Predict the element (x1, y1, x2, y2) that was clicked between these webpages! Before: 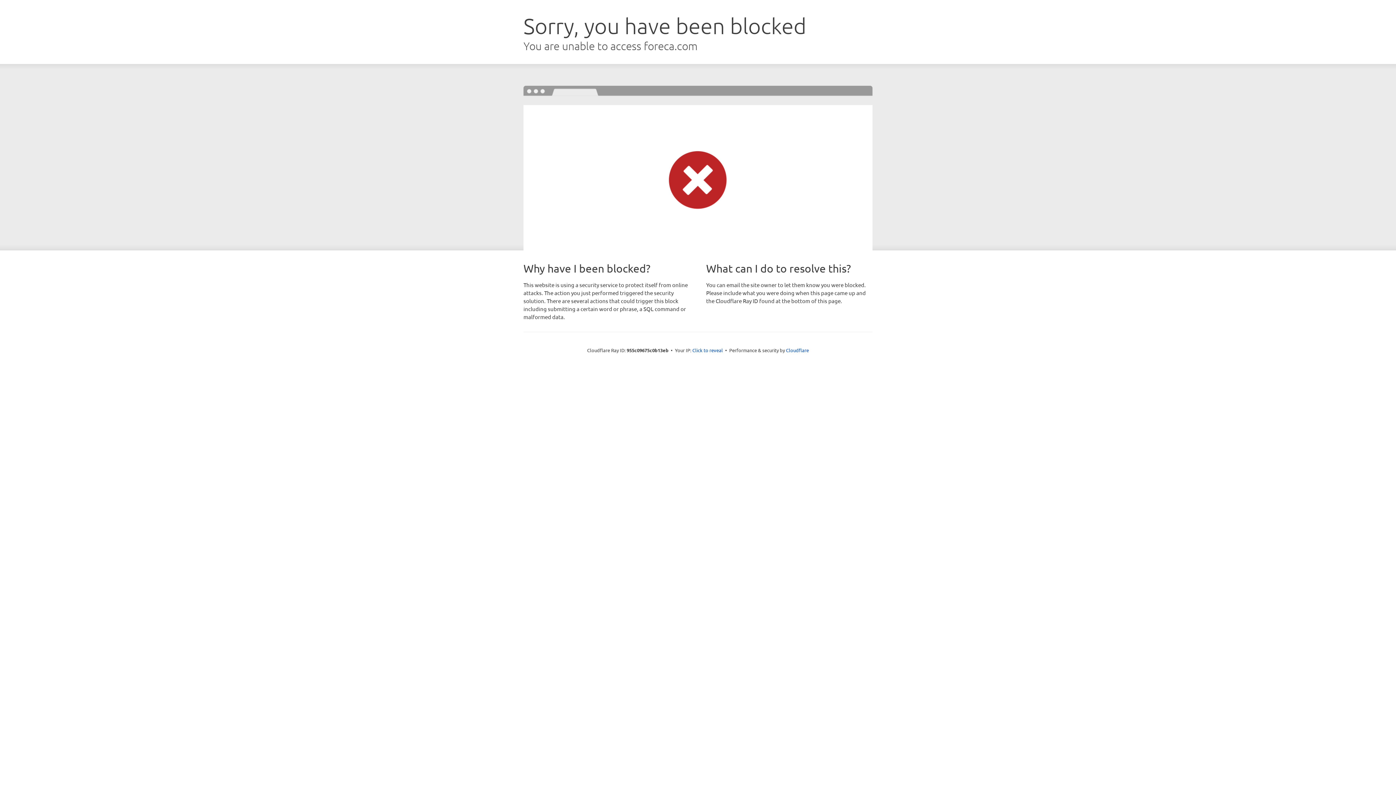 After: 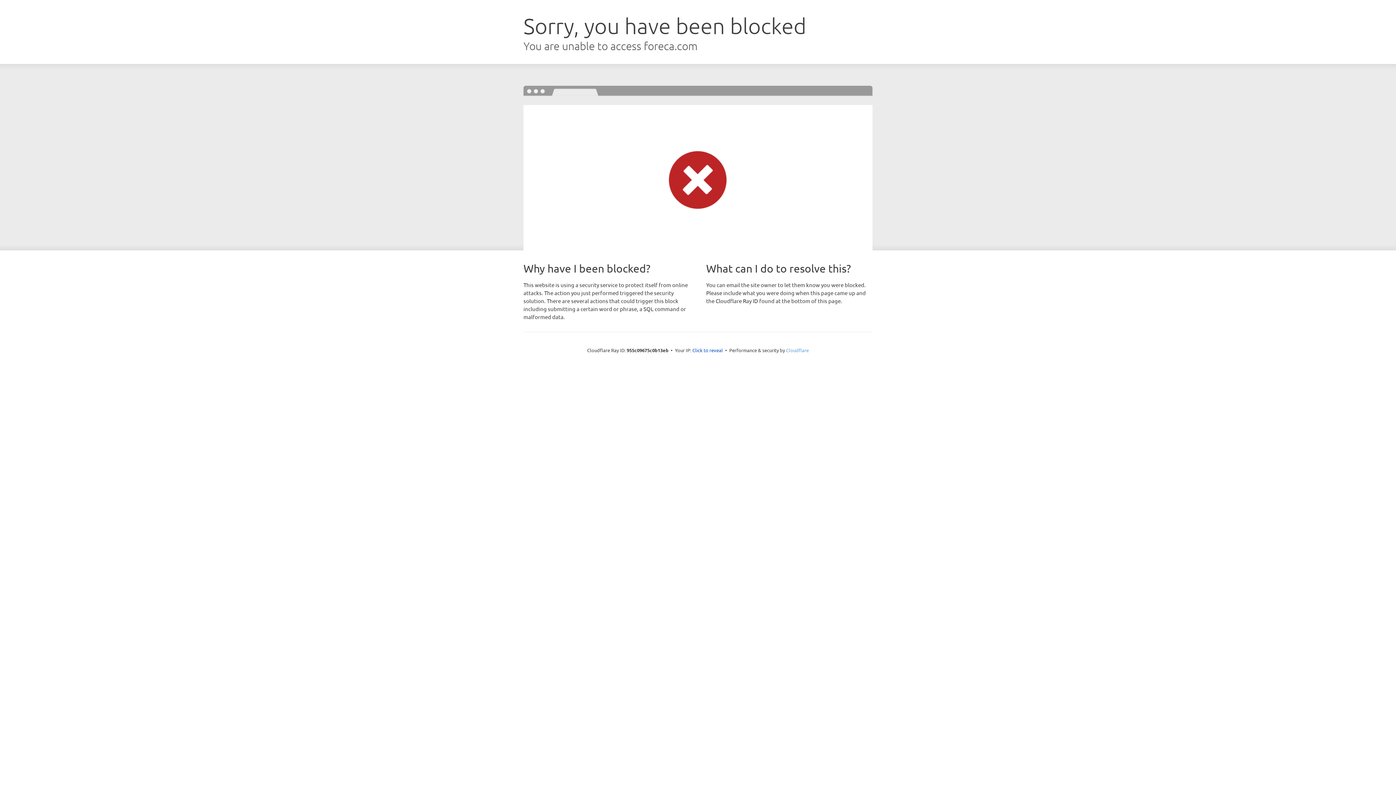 Action: bbox: (786, 347, 809, 353) label: Cloudflare